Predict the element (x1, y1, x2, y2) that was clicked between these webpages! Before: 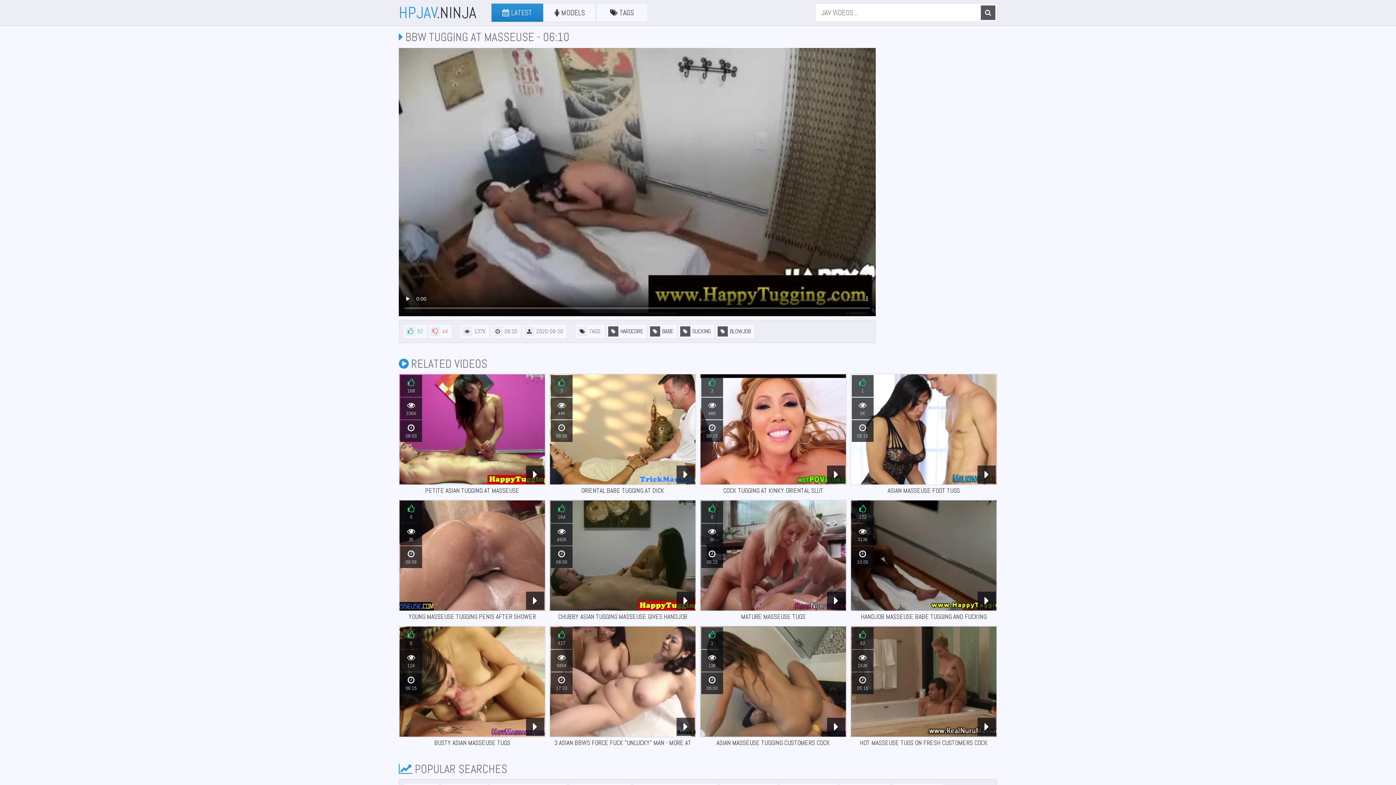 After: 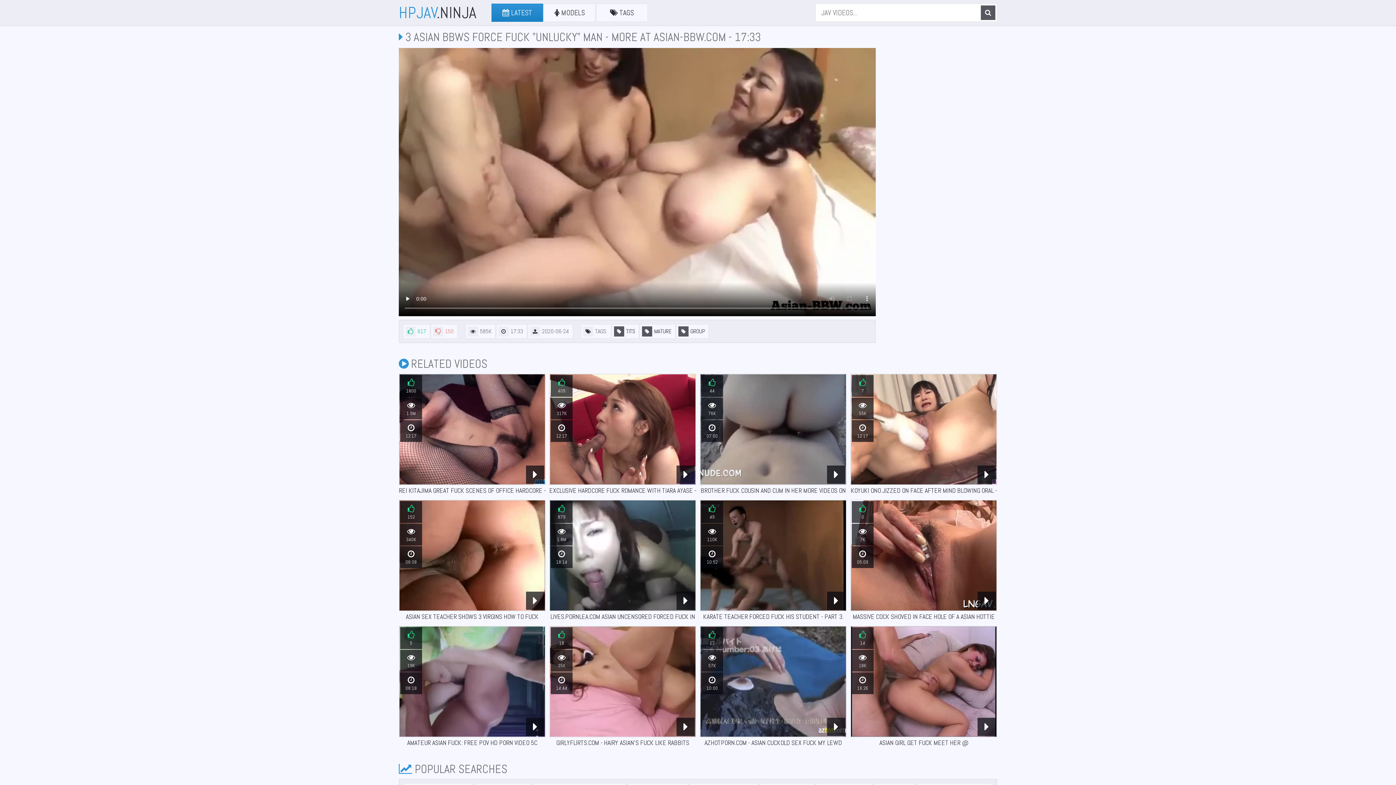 Action: bbox: (549, 626, 696, 748) label: 617
585K
17:33
3 ASIAN BBWS FORCE FUCK "UNLUCKY" MAN - MORE AT ASIAN-BBW.COM